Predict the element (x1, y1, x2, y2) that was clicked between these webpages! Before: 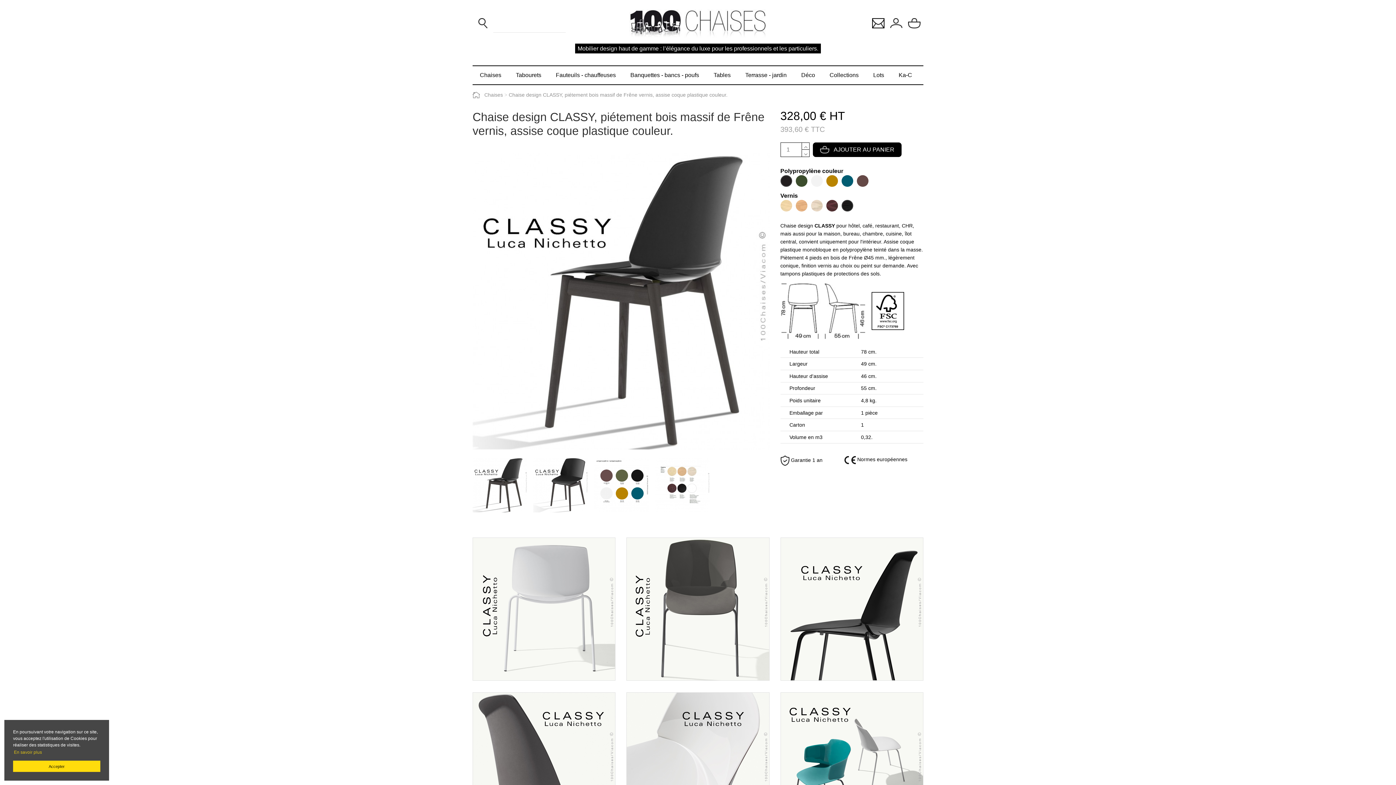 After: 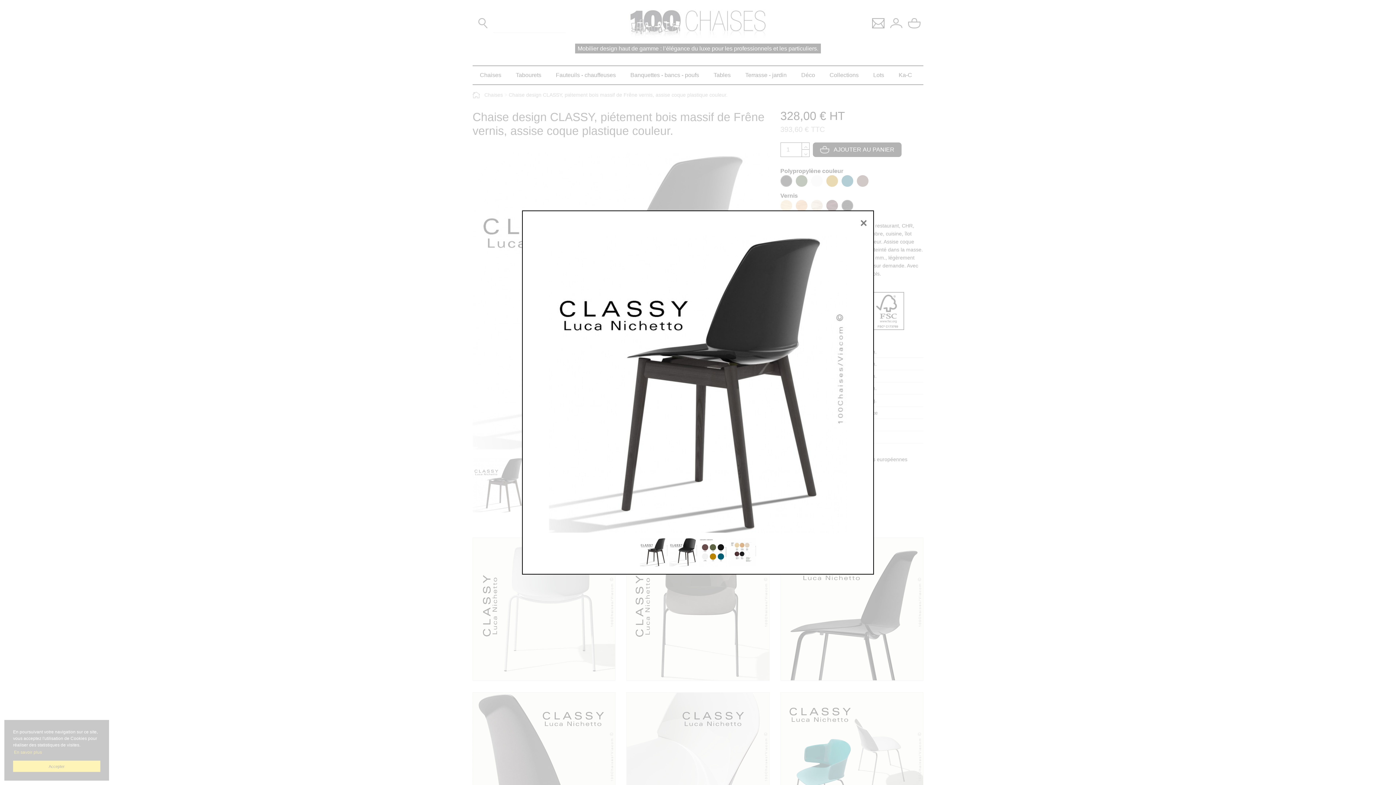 Action: bbox: (472, 152, 769, 449)